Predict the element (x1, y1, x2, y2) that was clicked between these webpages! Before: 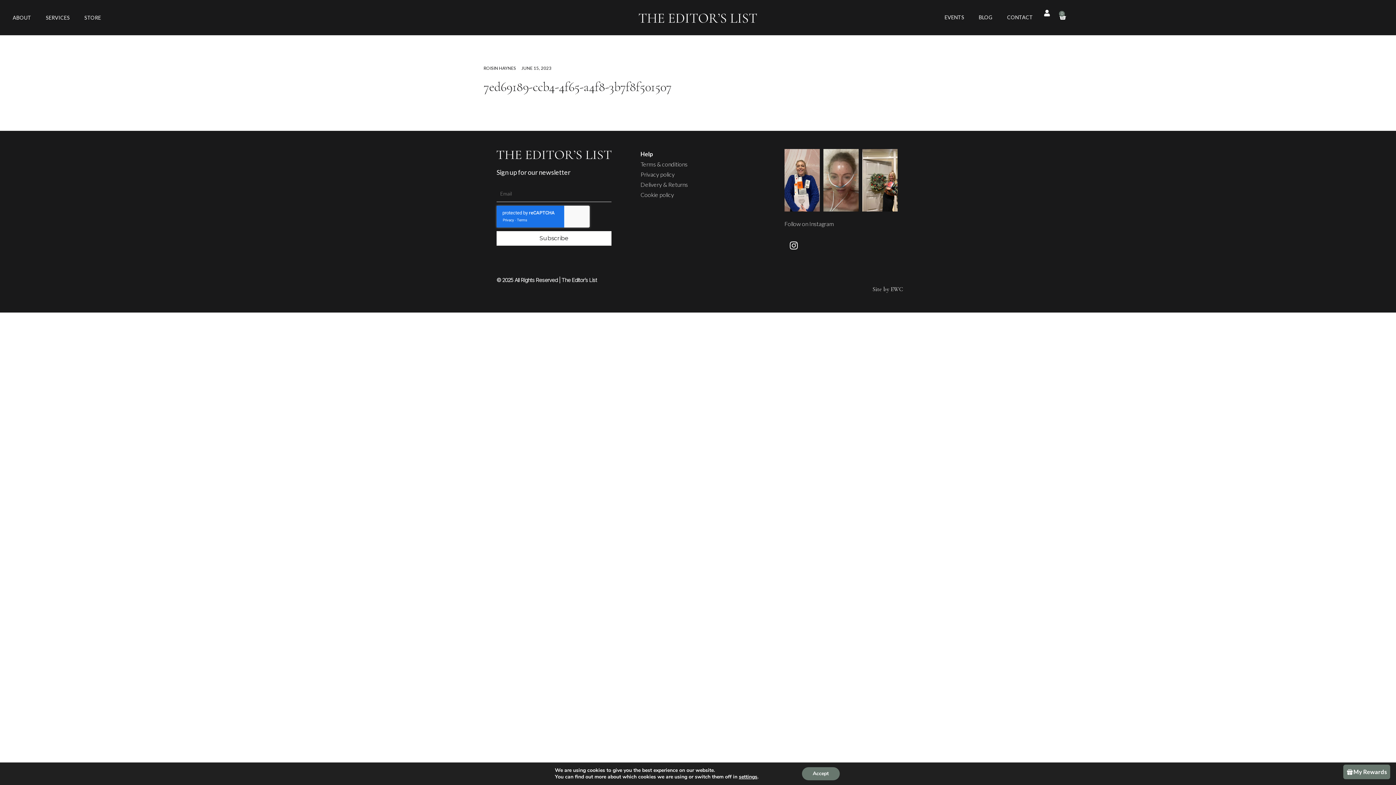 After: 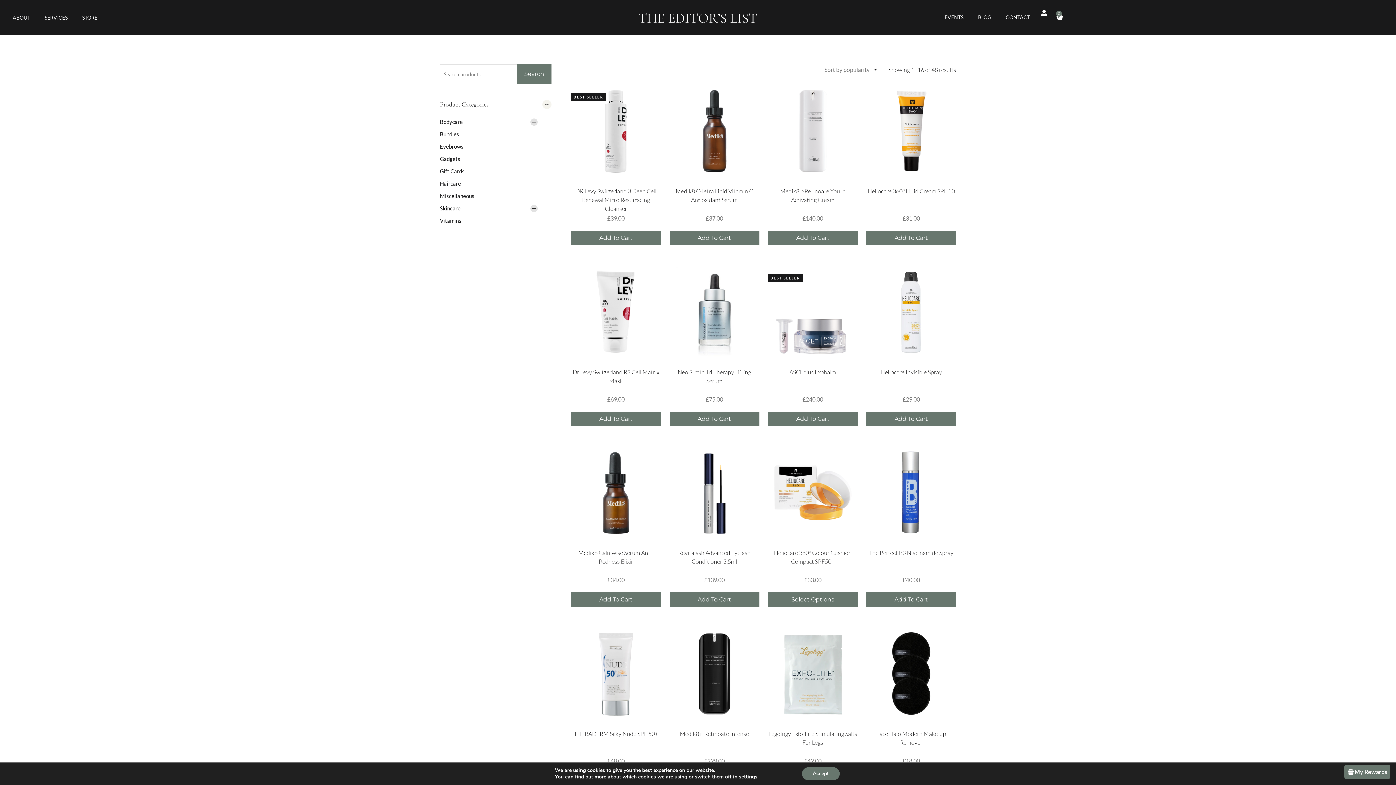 Action: label: STORE bbox: (77, 9, 108, 26)